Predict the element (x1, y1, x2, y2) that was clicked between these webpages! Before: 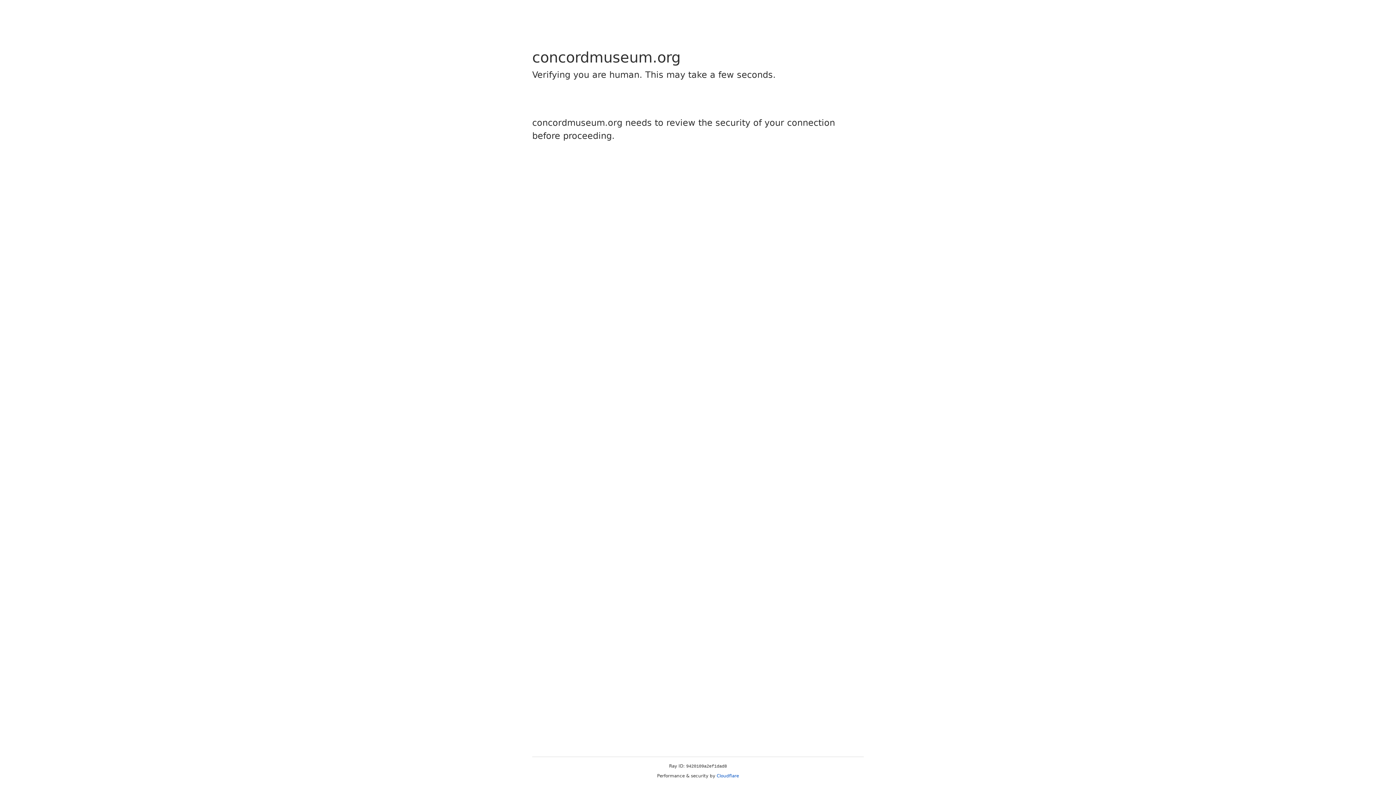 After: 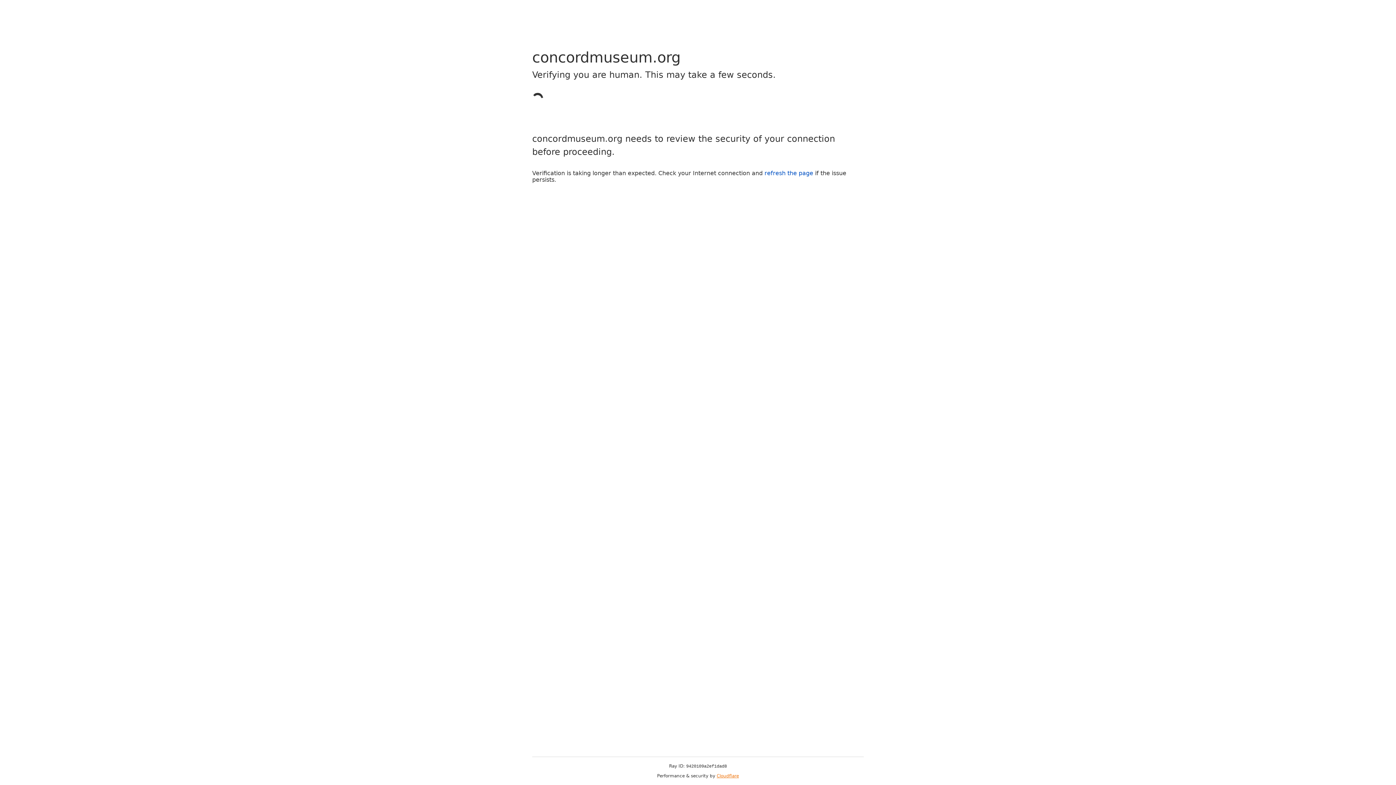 Action: label: Cloudflare bbox: (716, 773, 739, 778)